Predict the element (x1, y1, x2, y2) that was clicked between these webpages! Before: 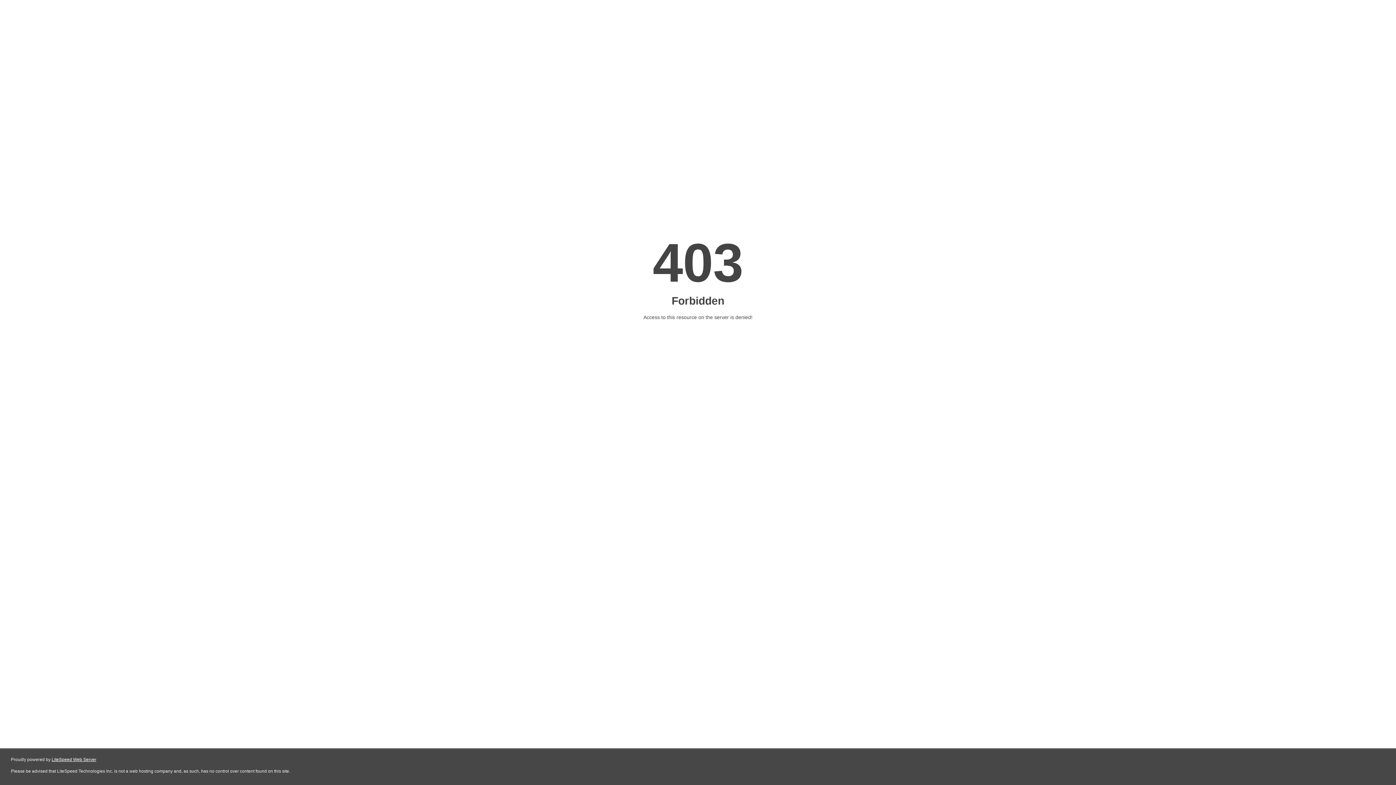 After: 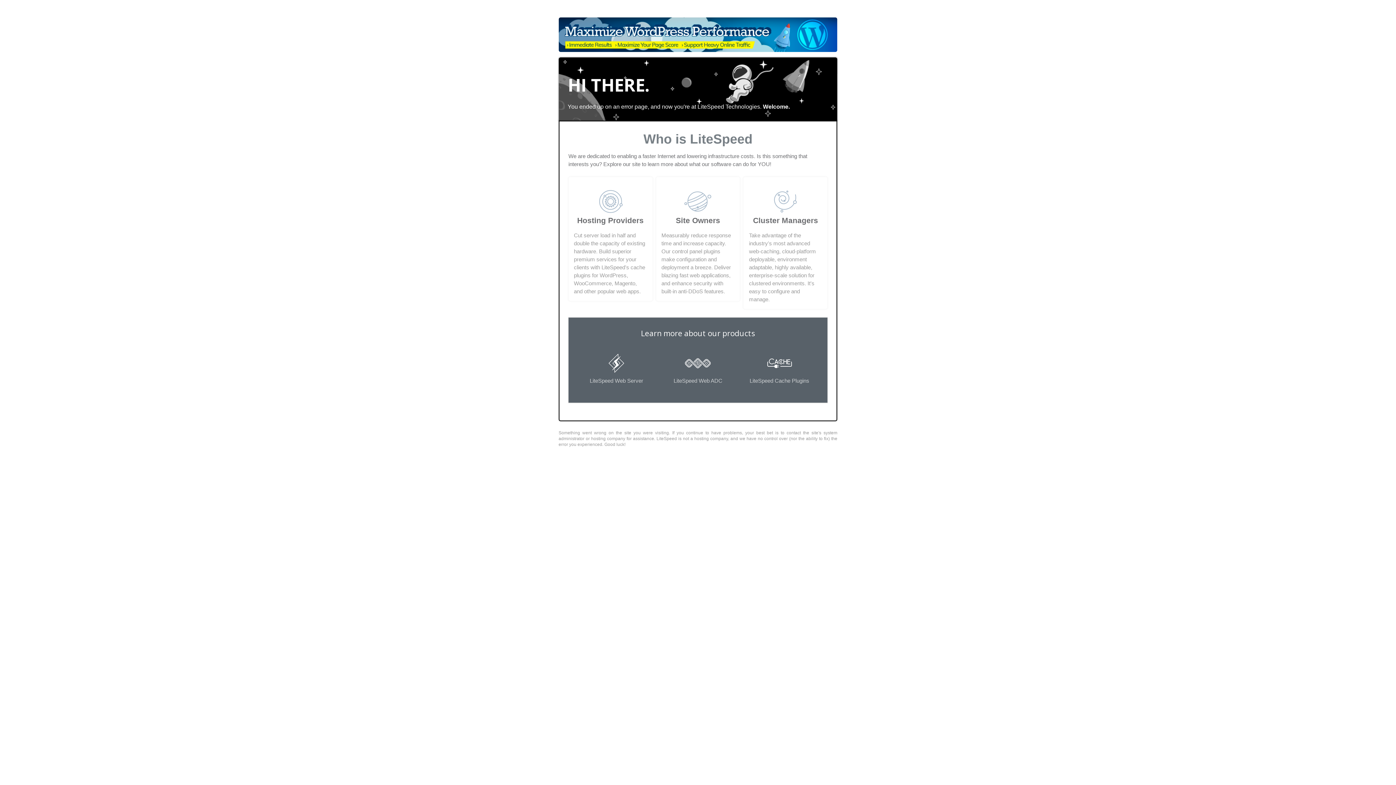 Action: bbox: (51, 757, 96, 762) label: LiteSpeed Web Server